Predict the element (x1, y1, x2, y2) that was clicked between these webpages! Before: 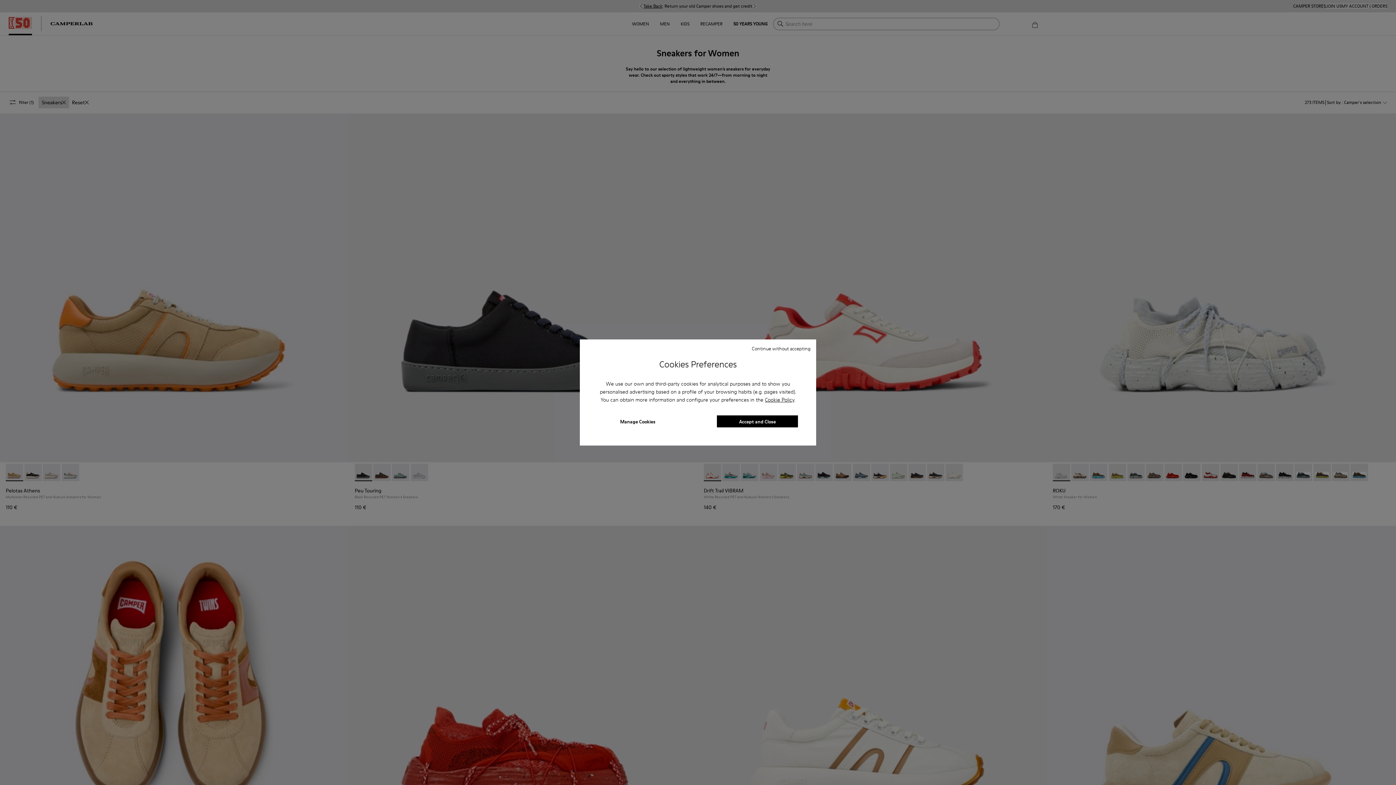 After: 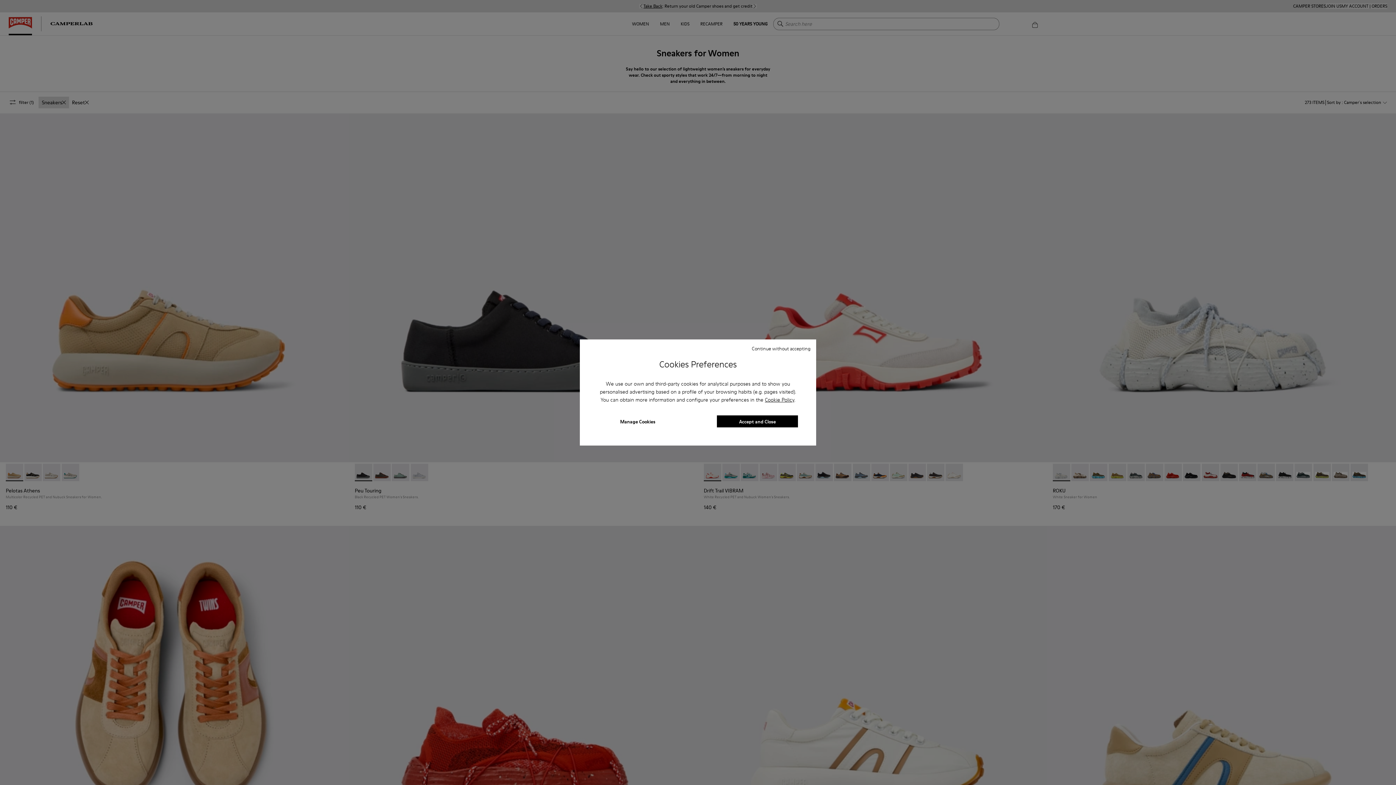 Action: bbox: (765, 396, 794, 403) label: Cookie Policy